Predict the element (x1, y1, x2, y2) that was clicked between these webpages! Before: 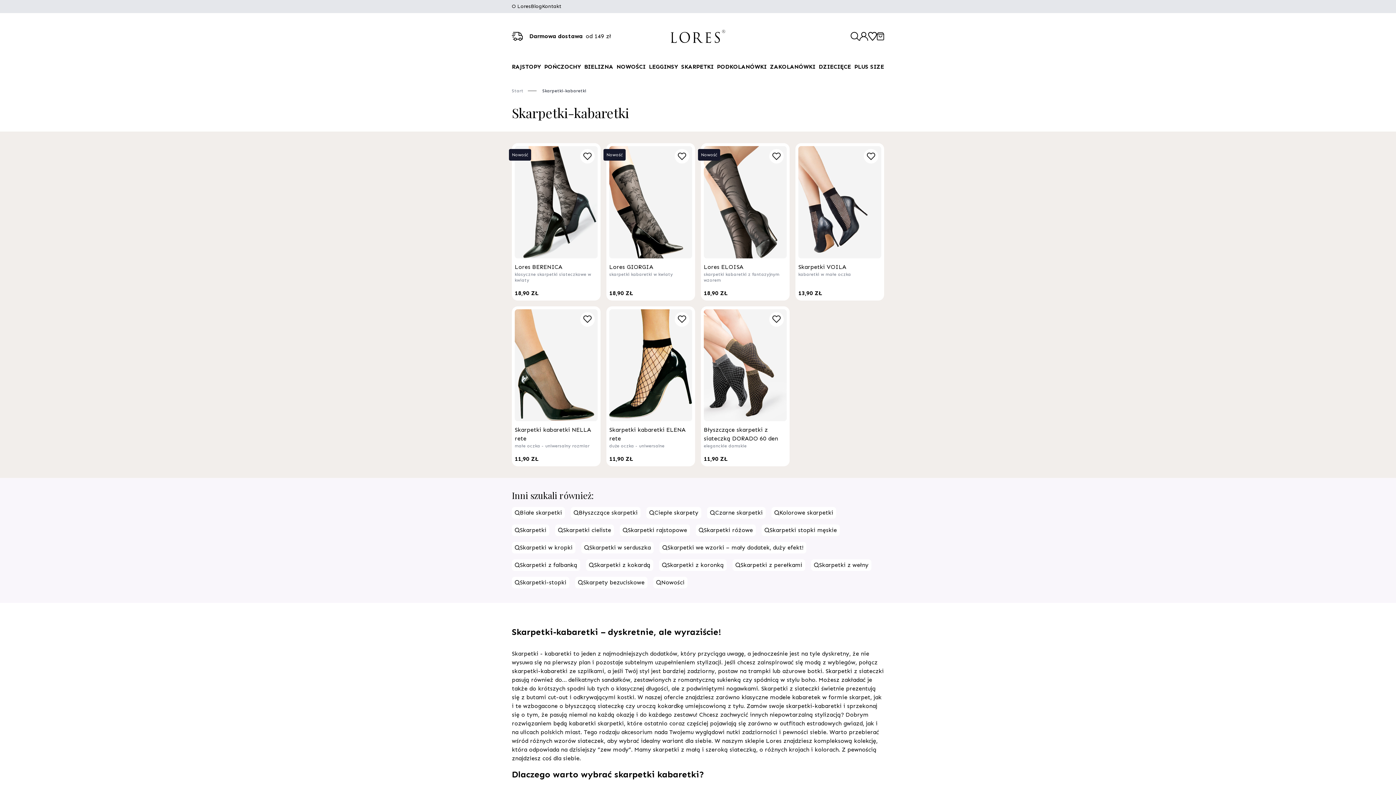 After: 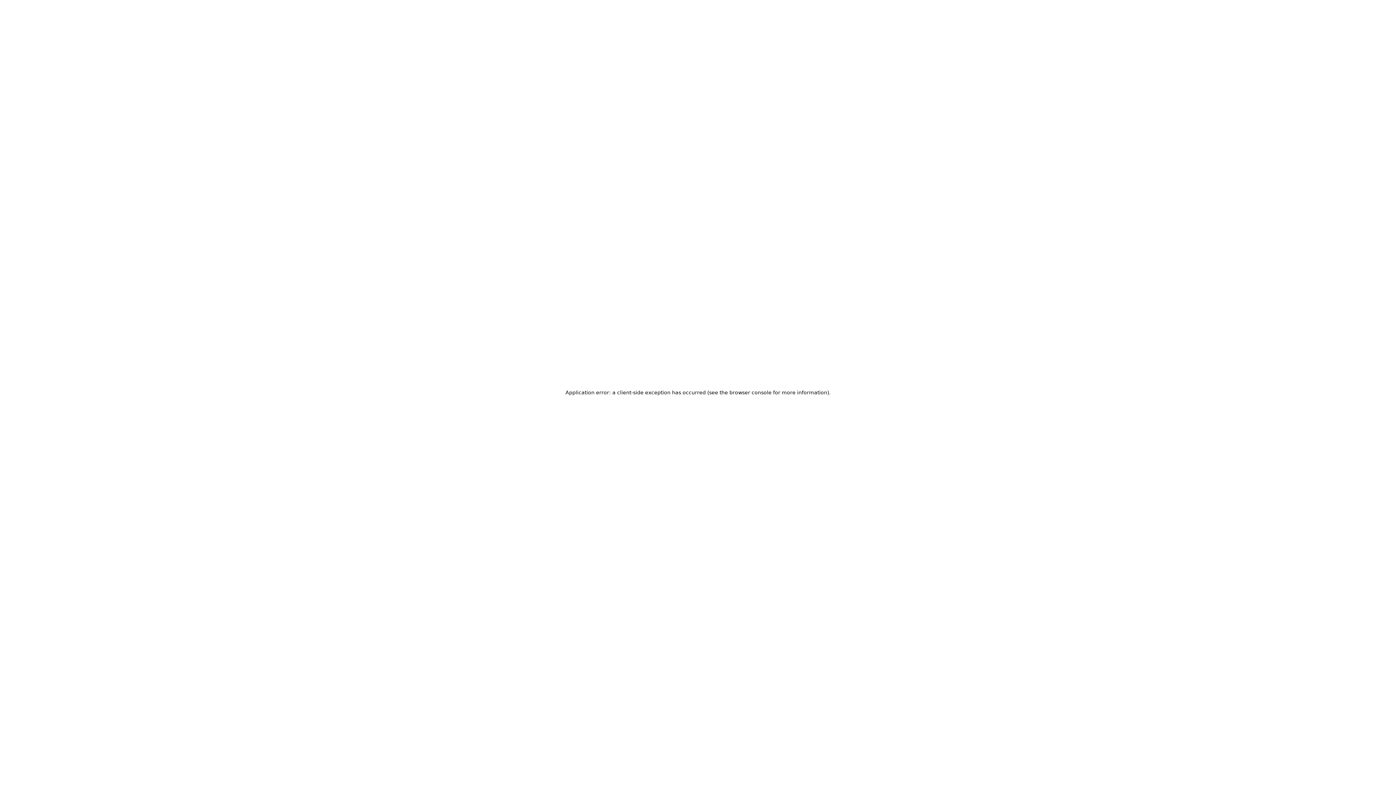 Action: label: Lores BERENICA

klasyczne skarpetki siateczkowe w kwiaty bbox: (514, 258, 597, 288)